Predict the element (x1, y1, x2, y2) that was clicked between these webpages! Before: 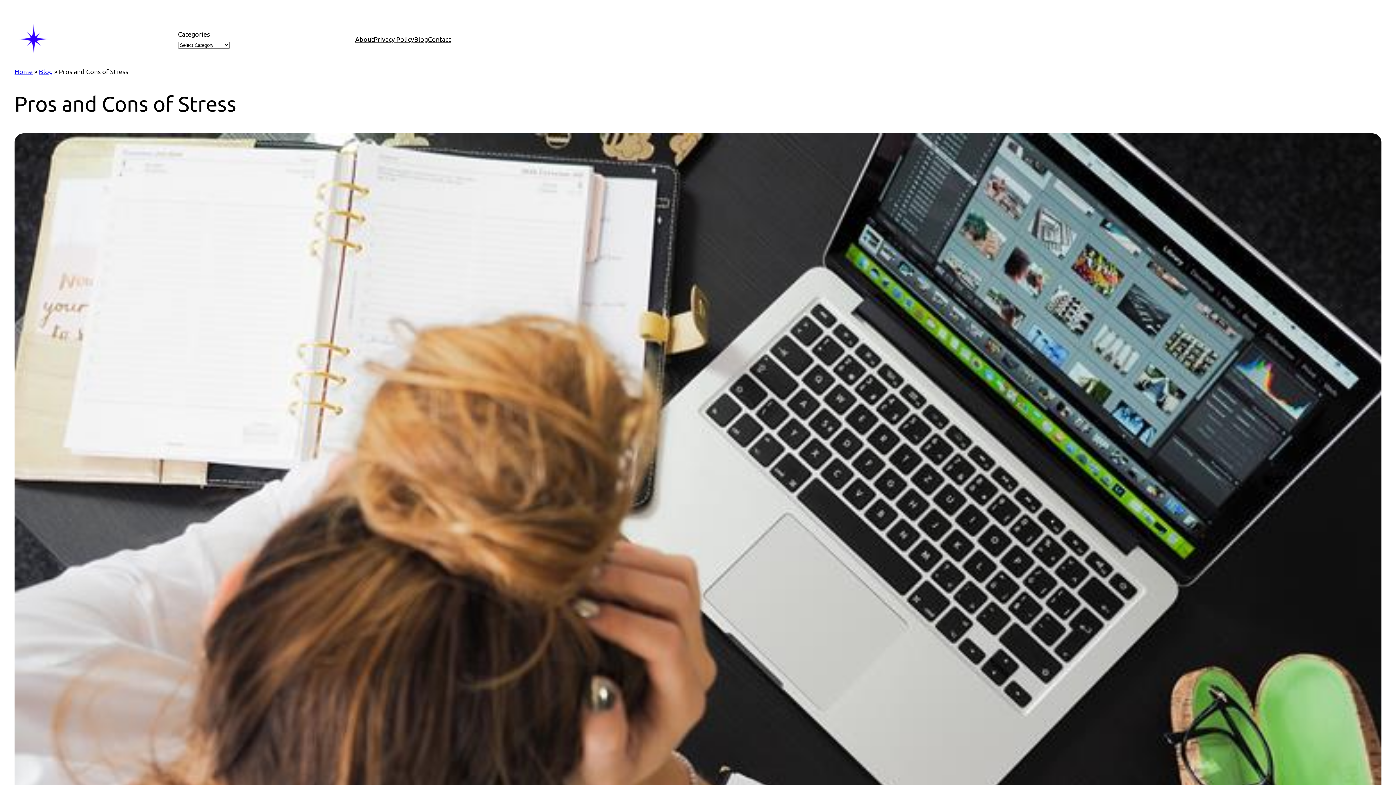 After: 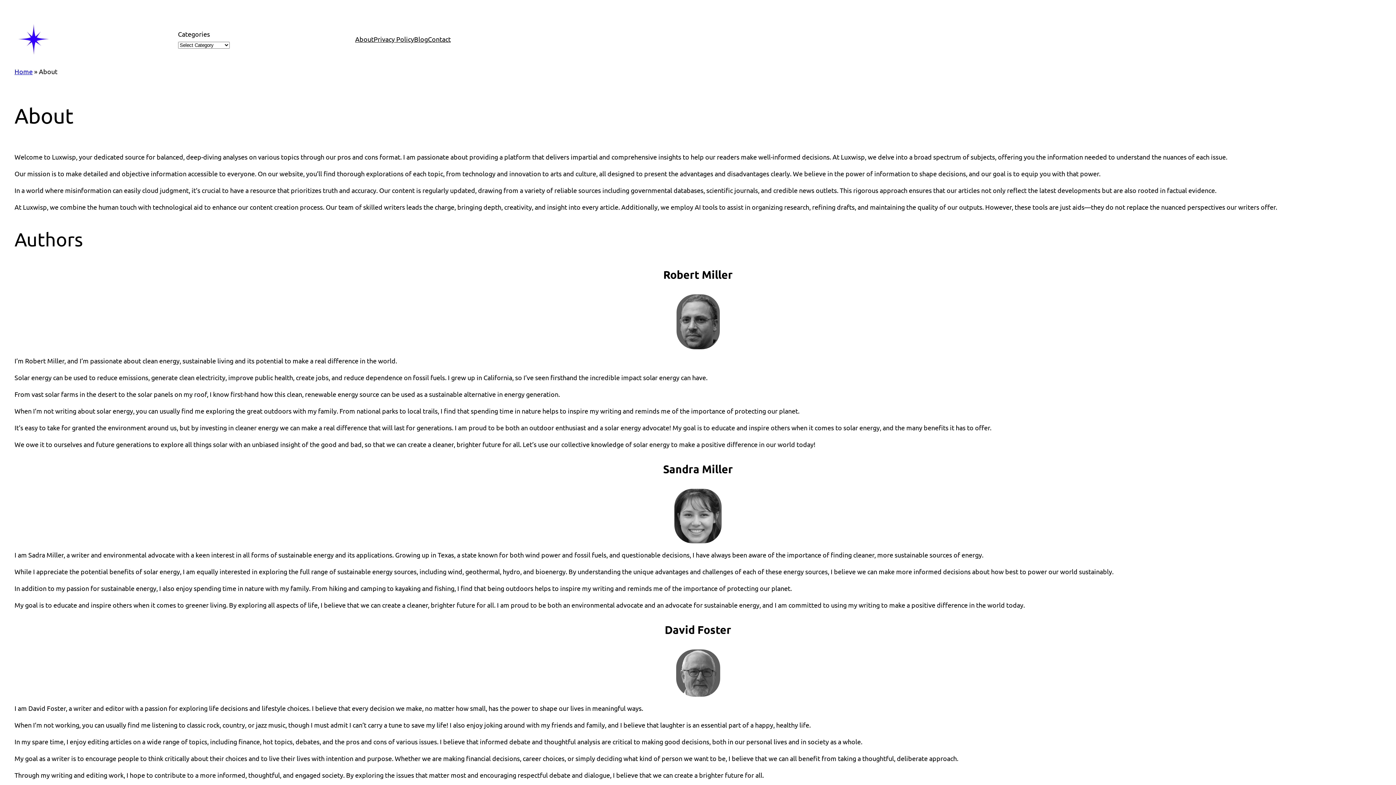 Action: bbox: (355, 34, 373, 44) label: About